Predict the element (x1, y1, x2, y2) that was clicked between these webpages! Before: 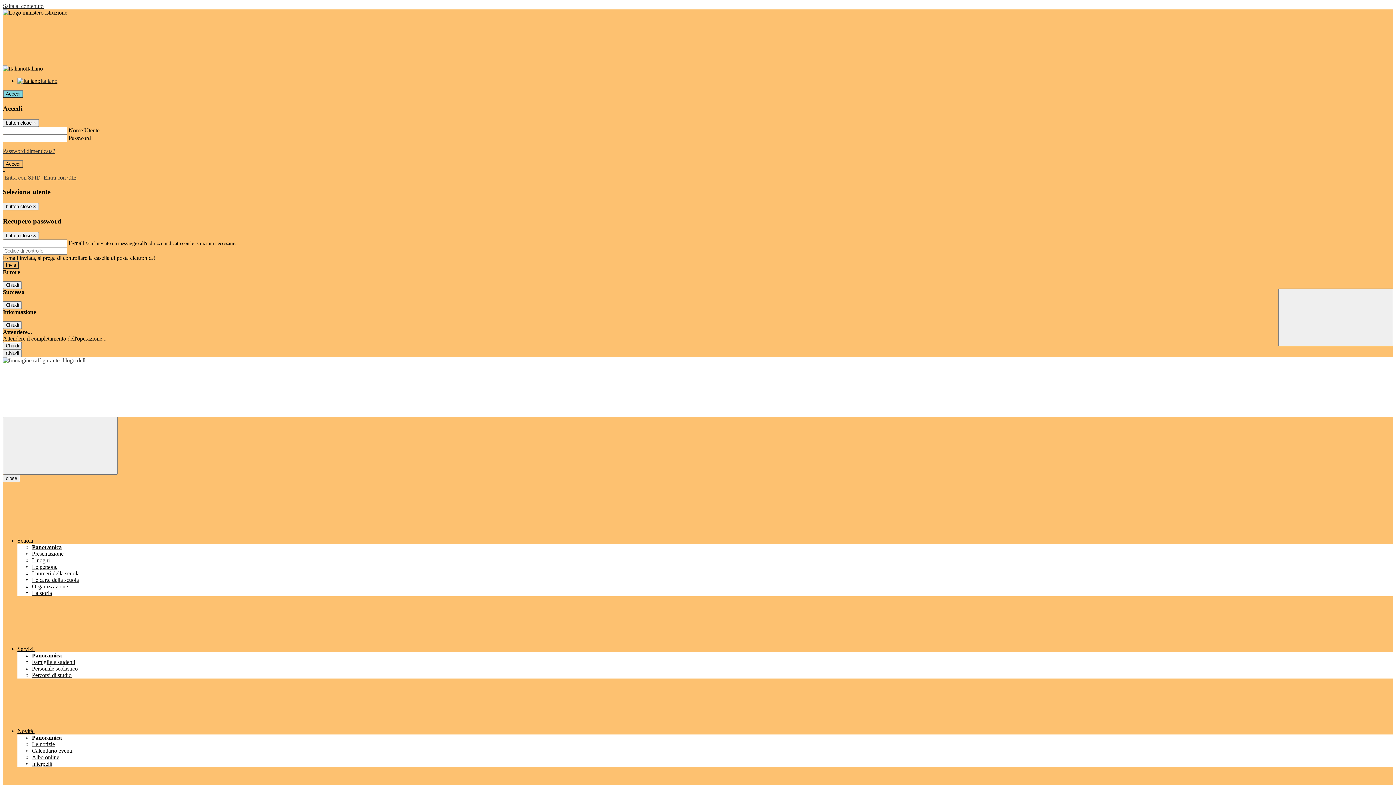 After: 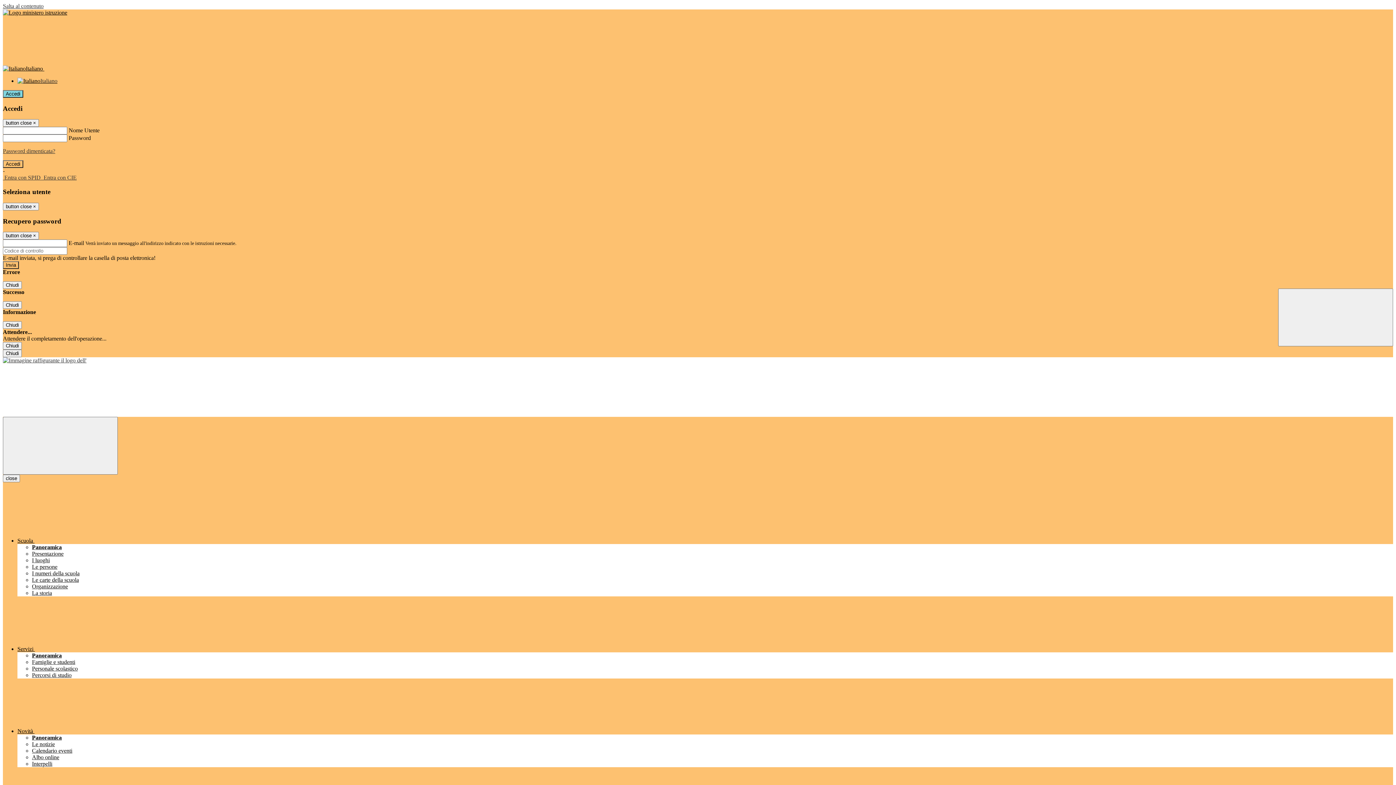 Action: label: Presentazione bbox: (32, 551, 63, 557)